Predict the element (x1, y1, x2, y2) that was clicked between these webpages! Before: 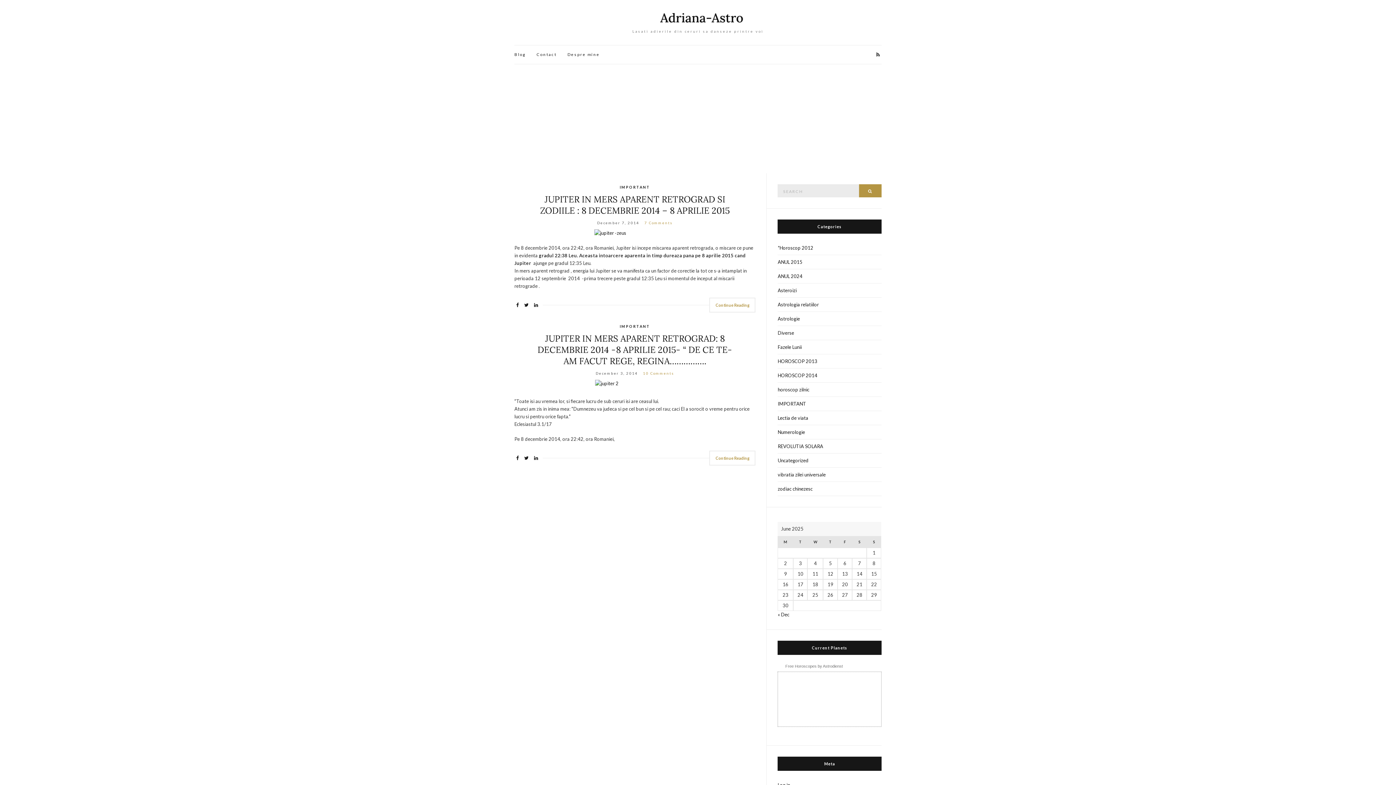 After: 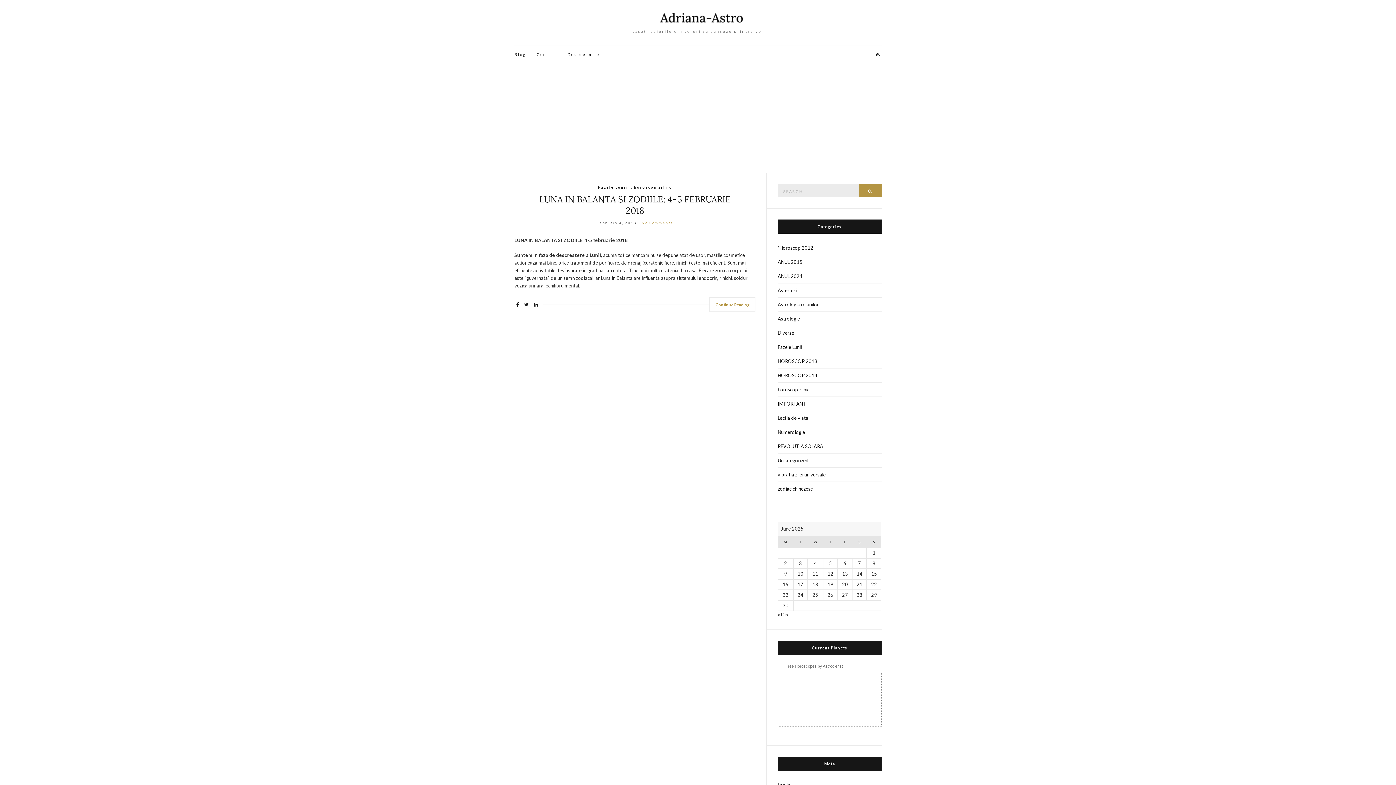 Action: label: horoscop zilnic bbox: (777, 382, 881, 397)